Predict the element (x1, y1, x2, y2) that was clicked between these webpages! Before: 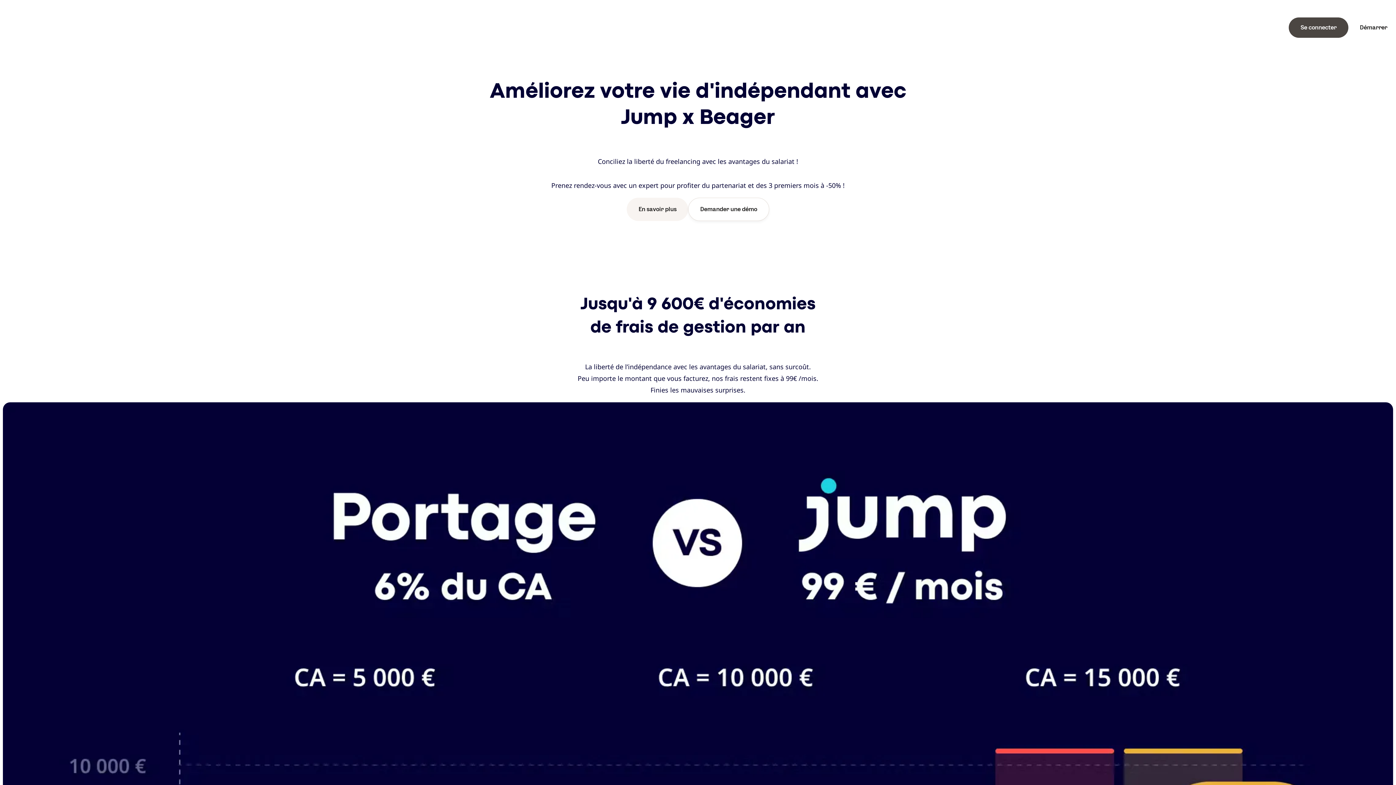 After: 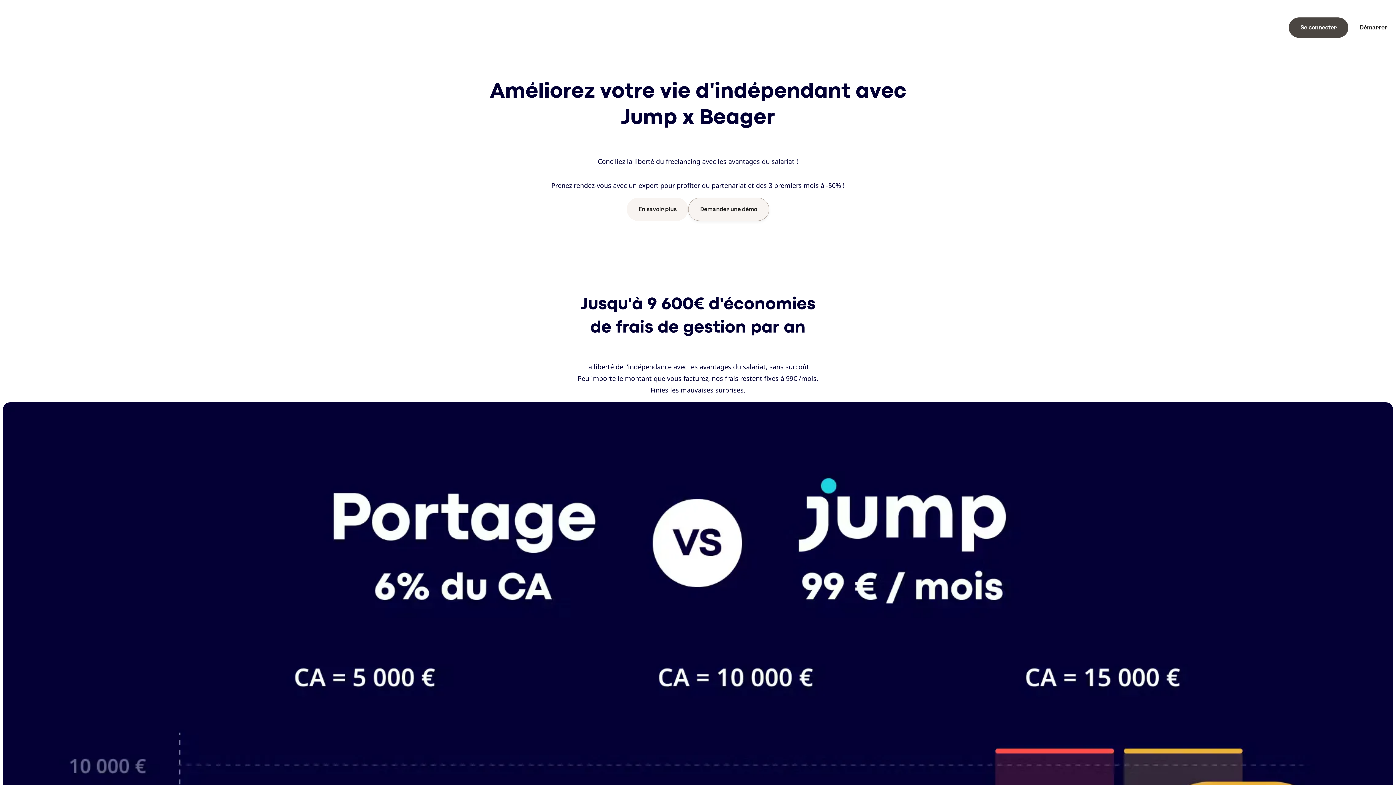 Action: bbox: (688, 197, 769, 220) label: Demander une démo